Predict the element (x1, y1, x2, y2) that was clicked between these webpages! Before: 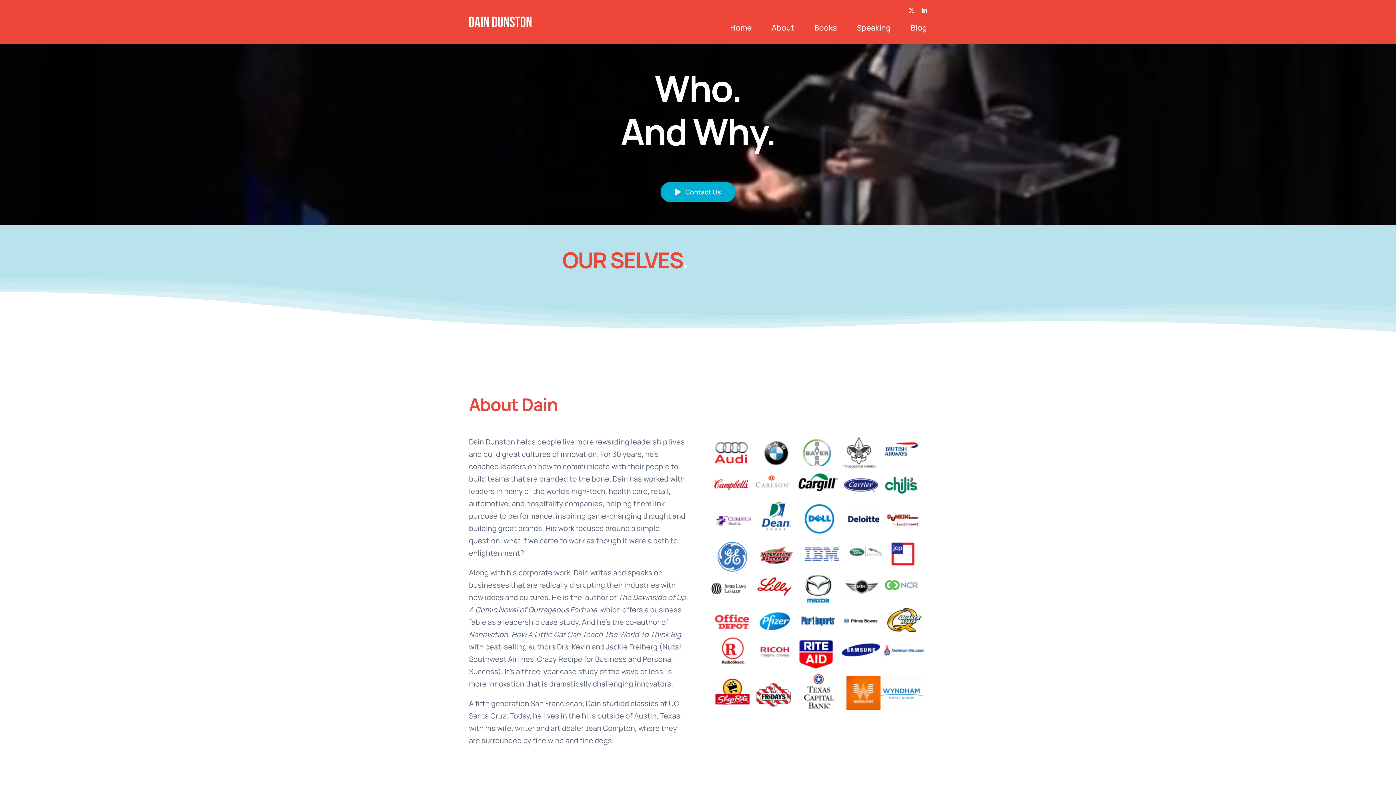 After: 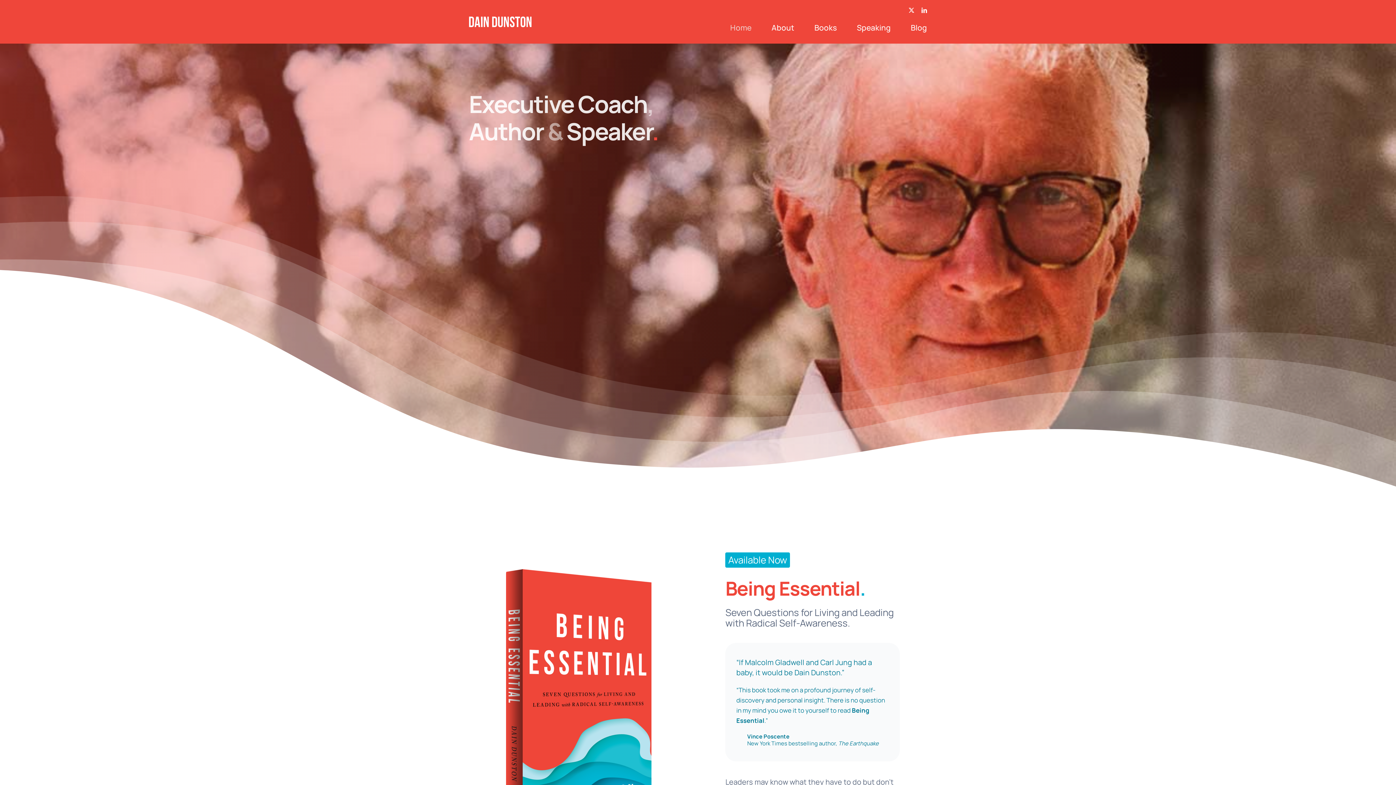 Action: bbox: (469, 15, 531, 24)